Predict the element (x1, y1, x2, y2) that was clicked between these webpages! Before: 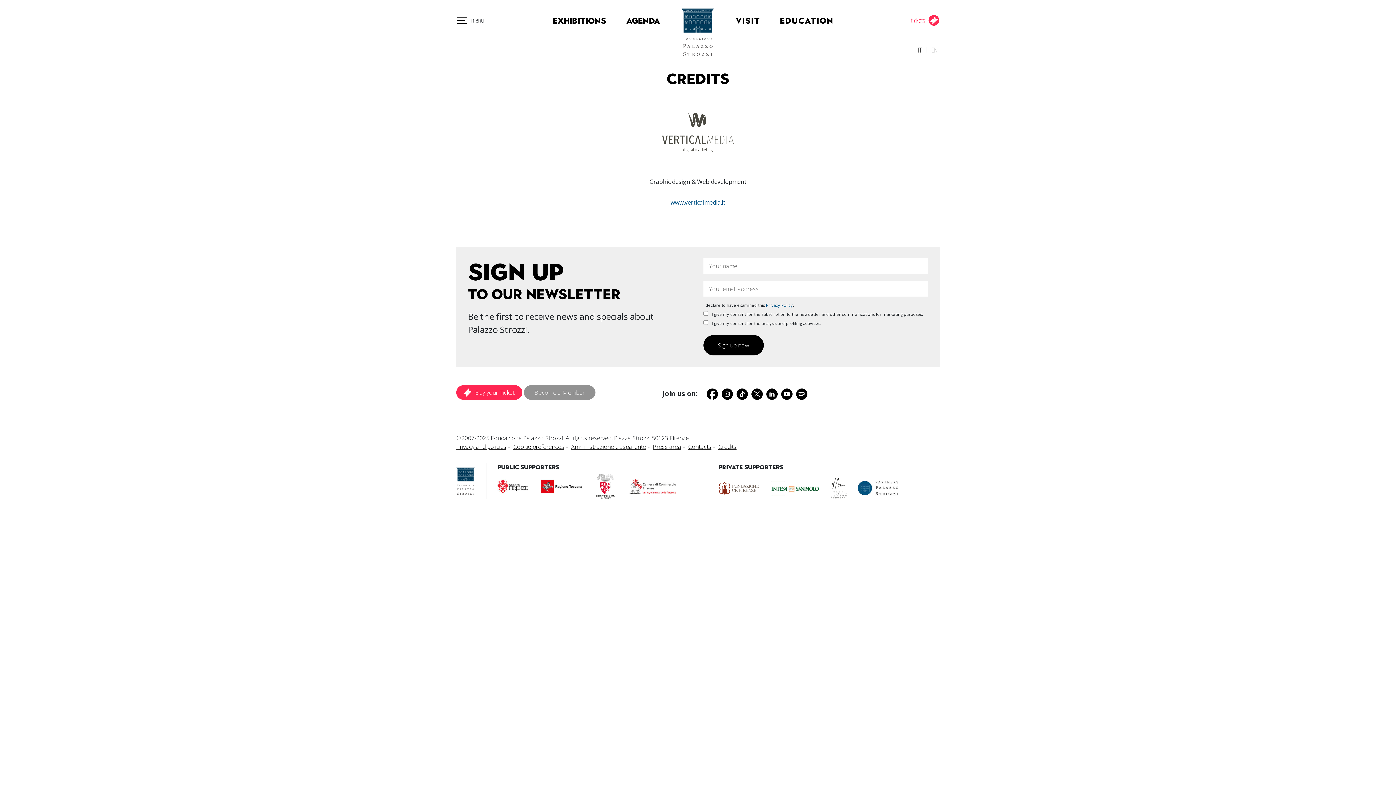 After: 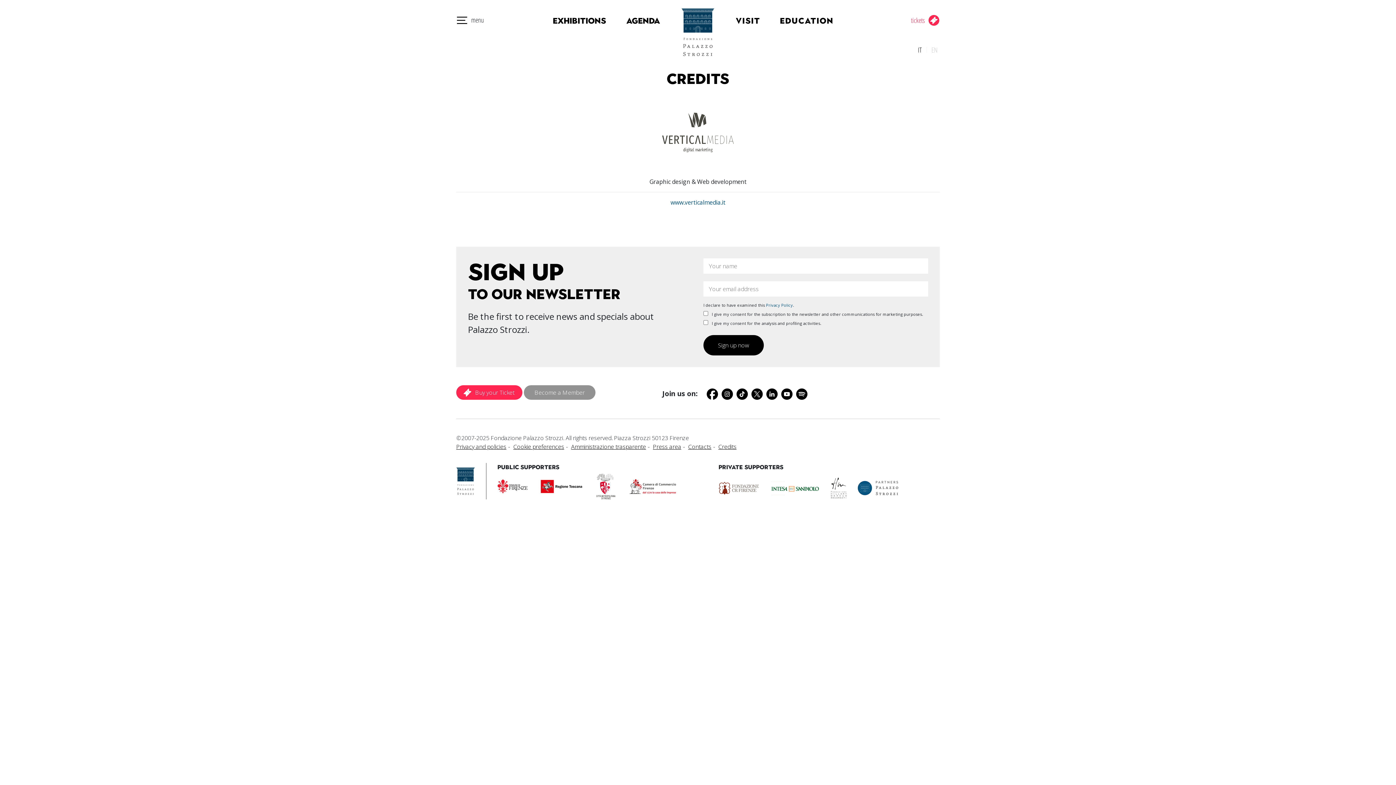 Action: bbox: (718, 483, 769, 491)